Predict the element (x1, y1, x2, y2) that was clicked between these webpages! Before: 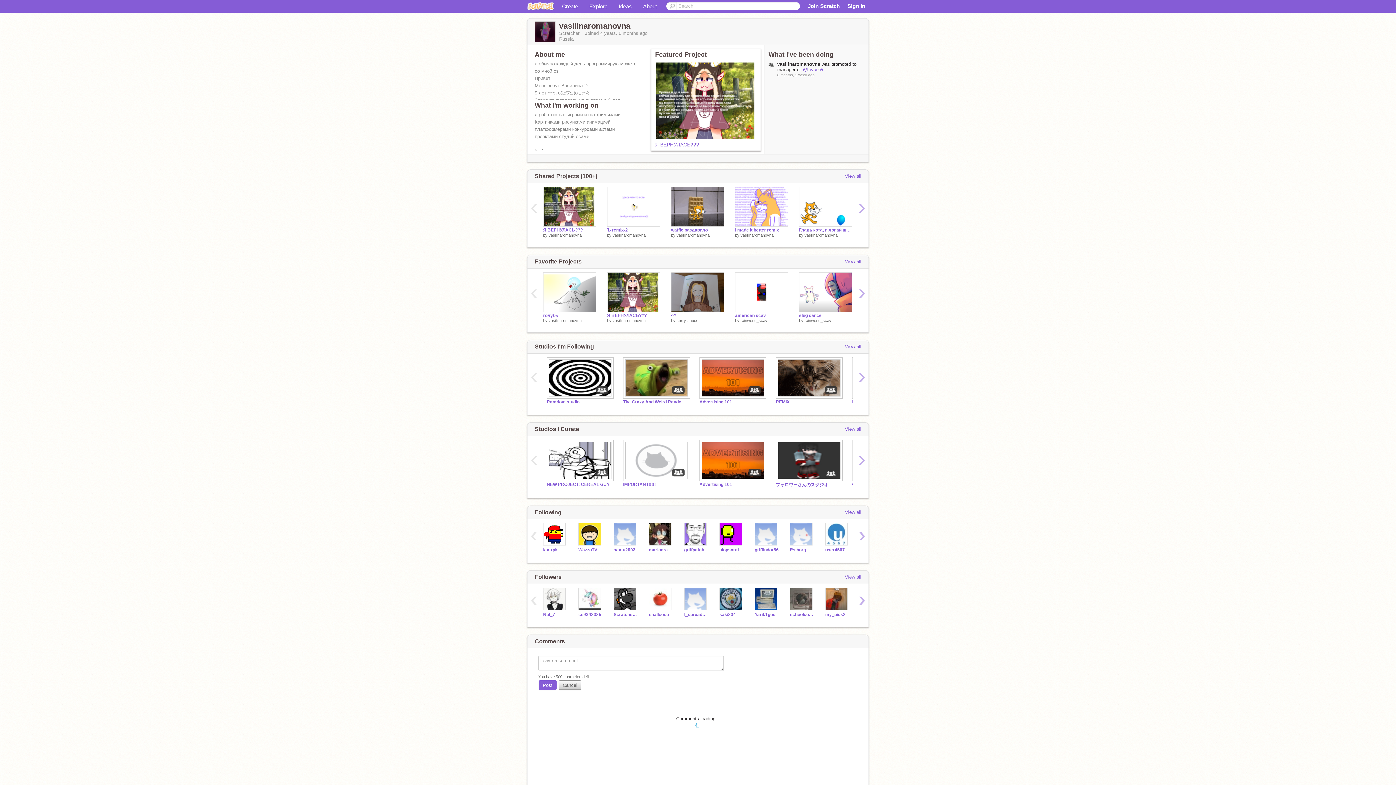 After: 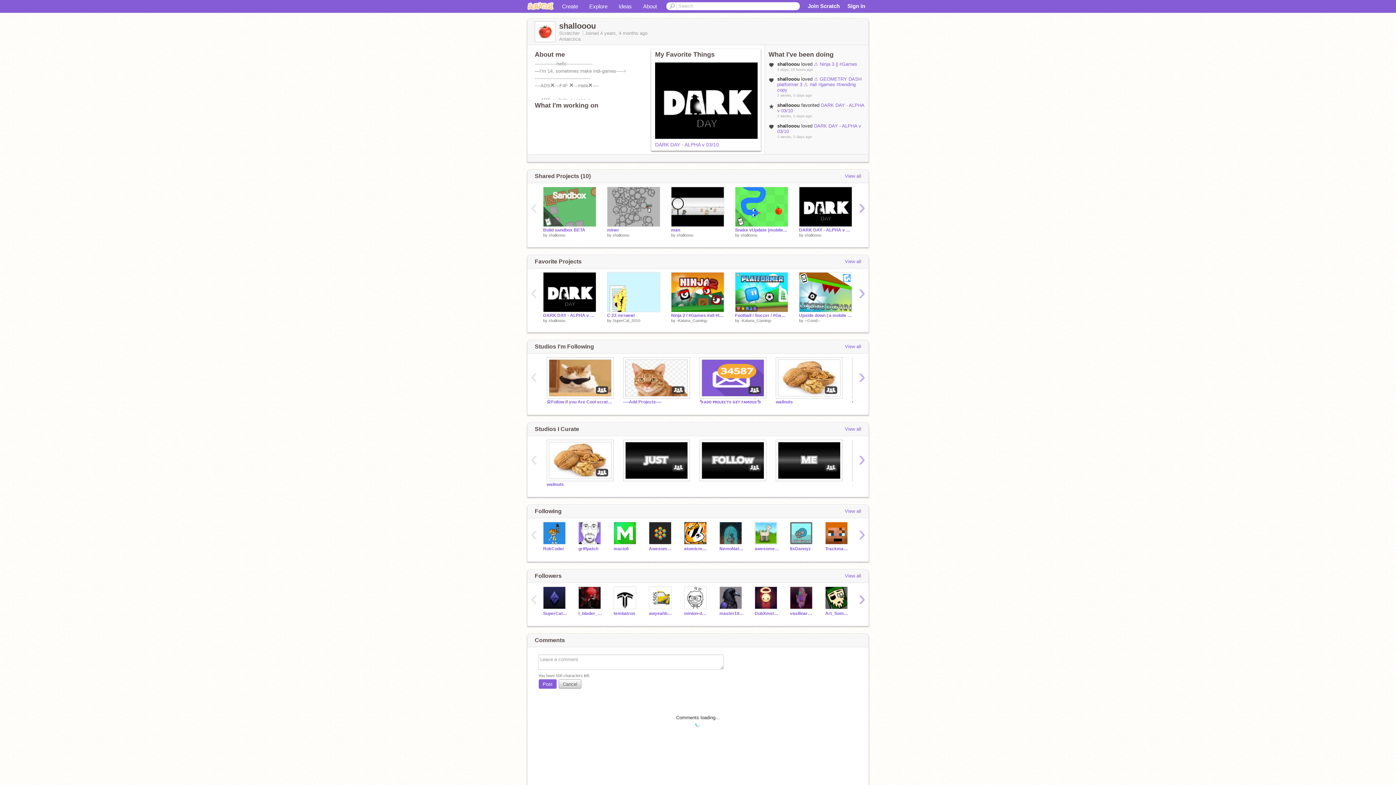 Action: bbox: (649, 587, 673, 610)